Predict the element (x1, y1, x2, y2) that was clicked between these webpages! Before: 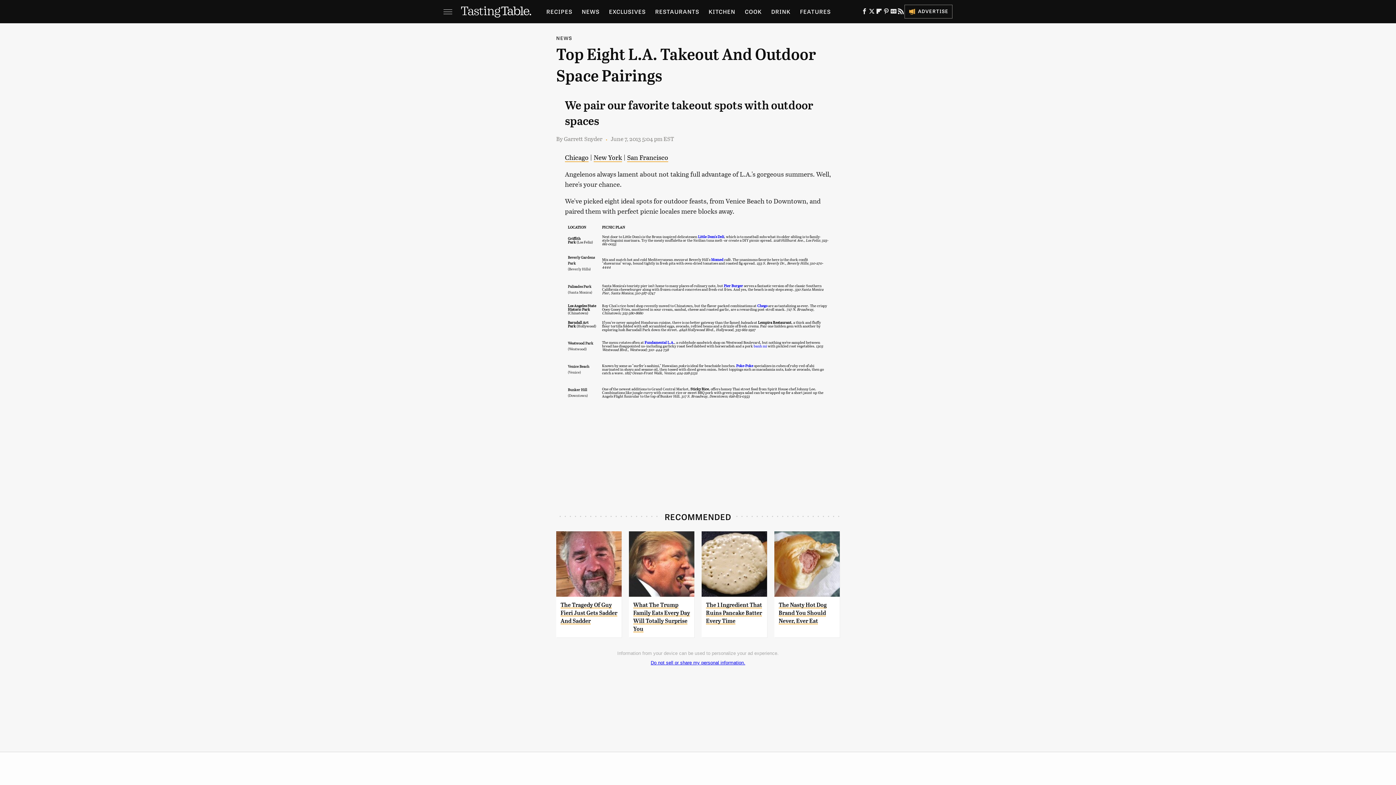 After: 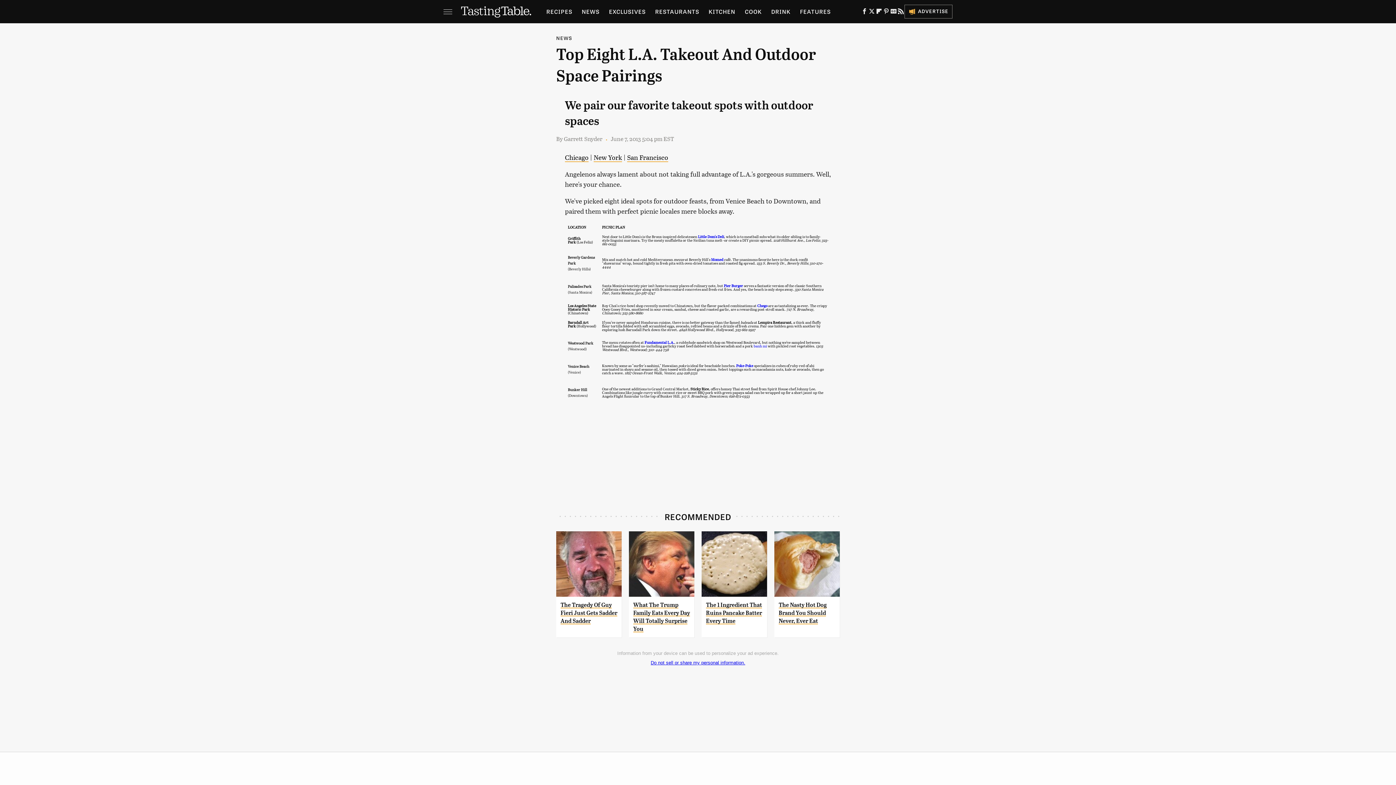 Action: bbox: (736, 363, 753, 368) label: Poke-Poke